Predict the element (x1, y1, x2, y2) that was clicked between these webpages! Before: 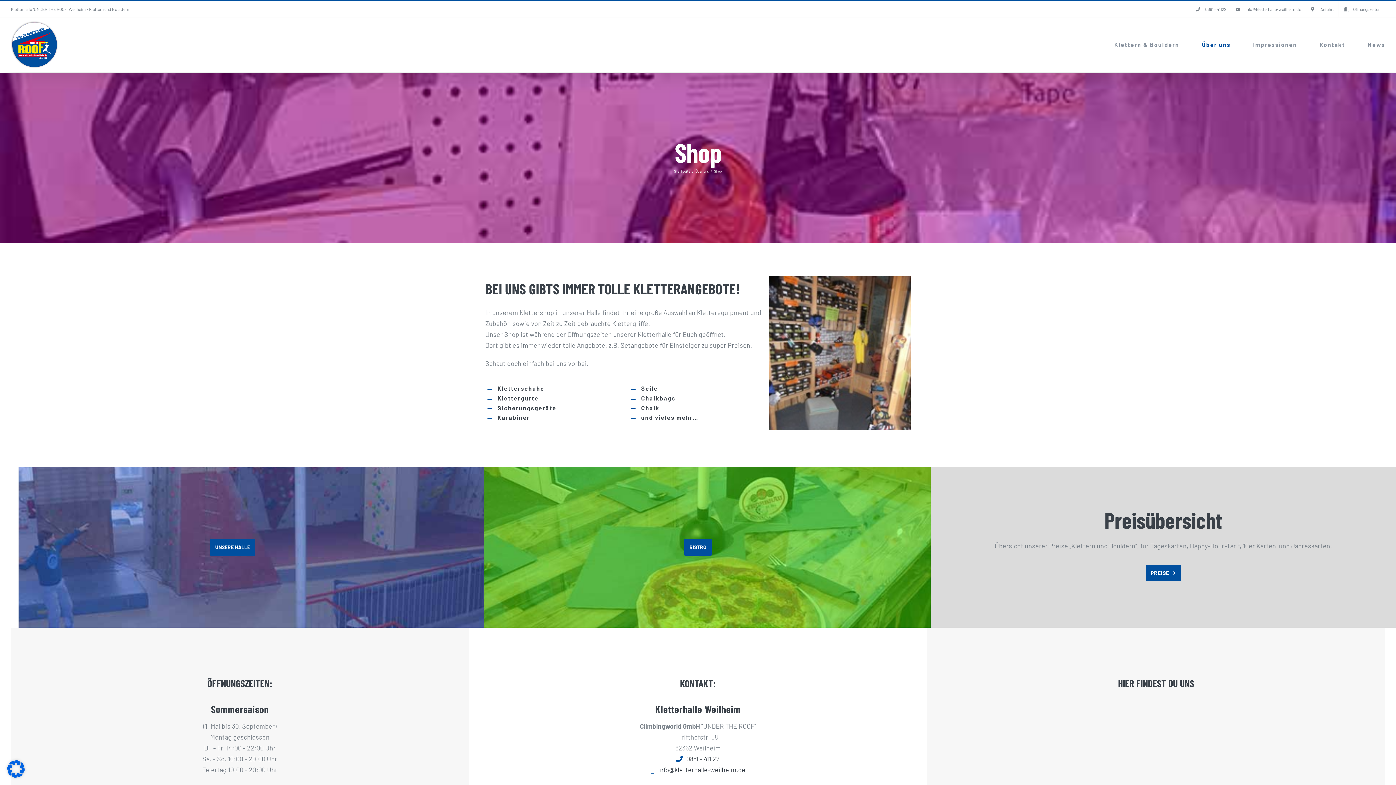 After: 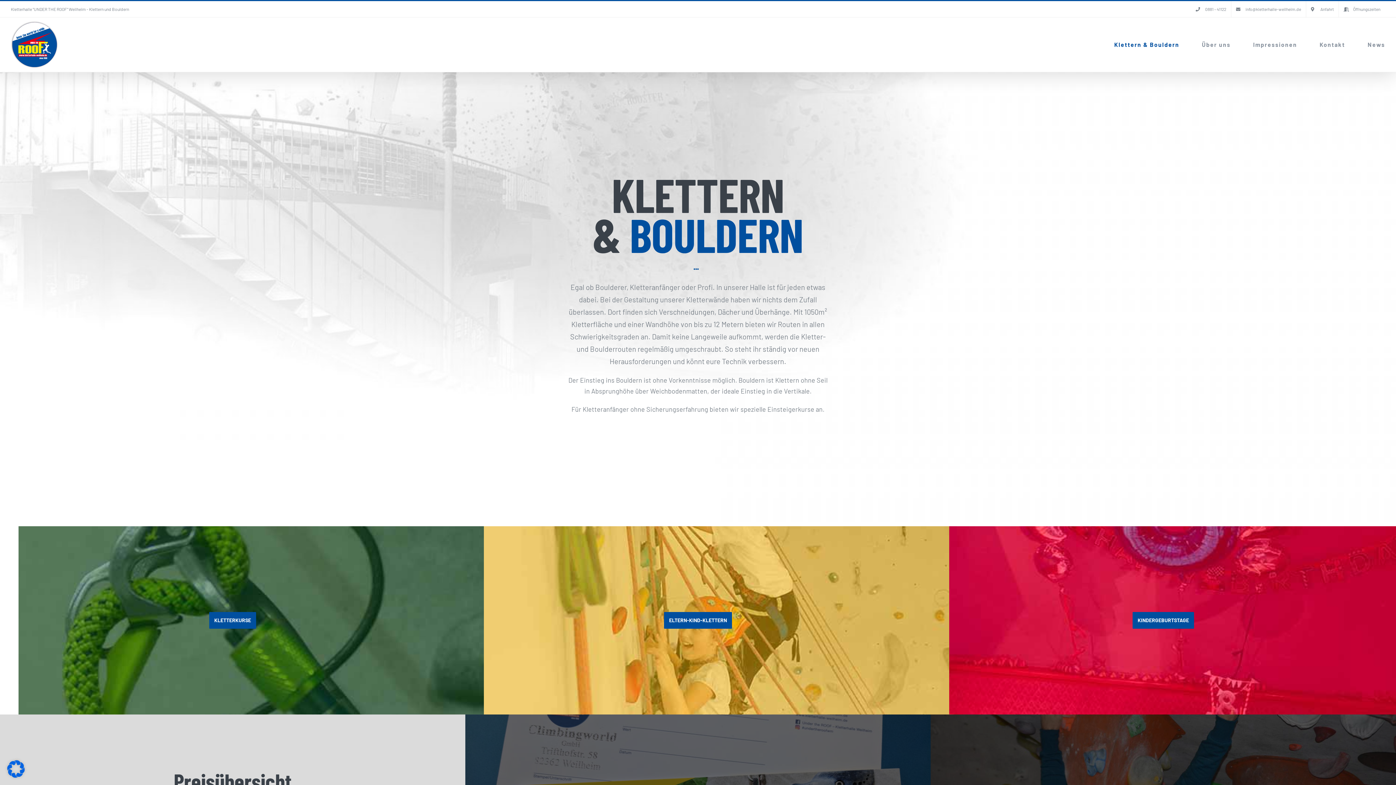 Action: bbox: (1114, 17, 1179, 72) label: Klettern & Bouldern